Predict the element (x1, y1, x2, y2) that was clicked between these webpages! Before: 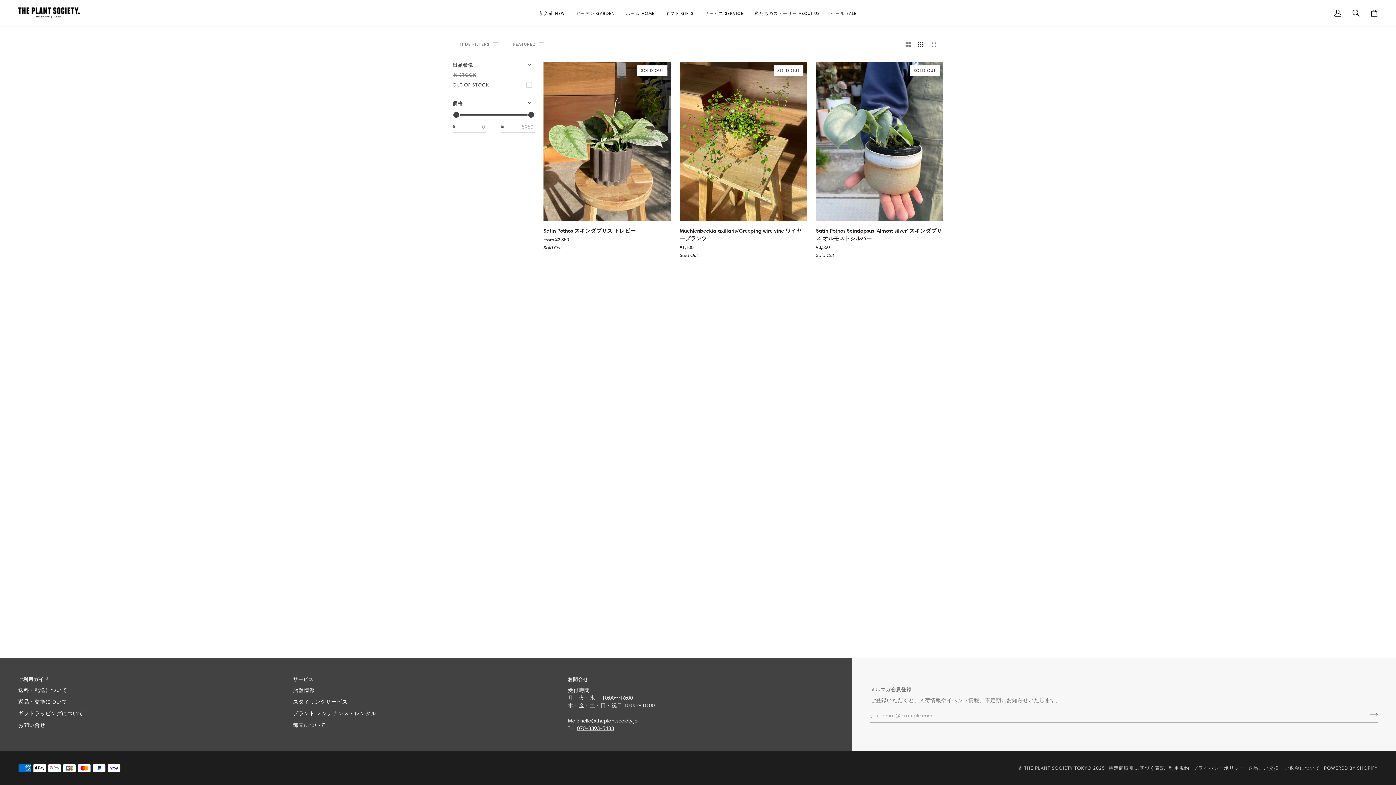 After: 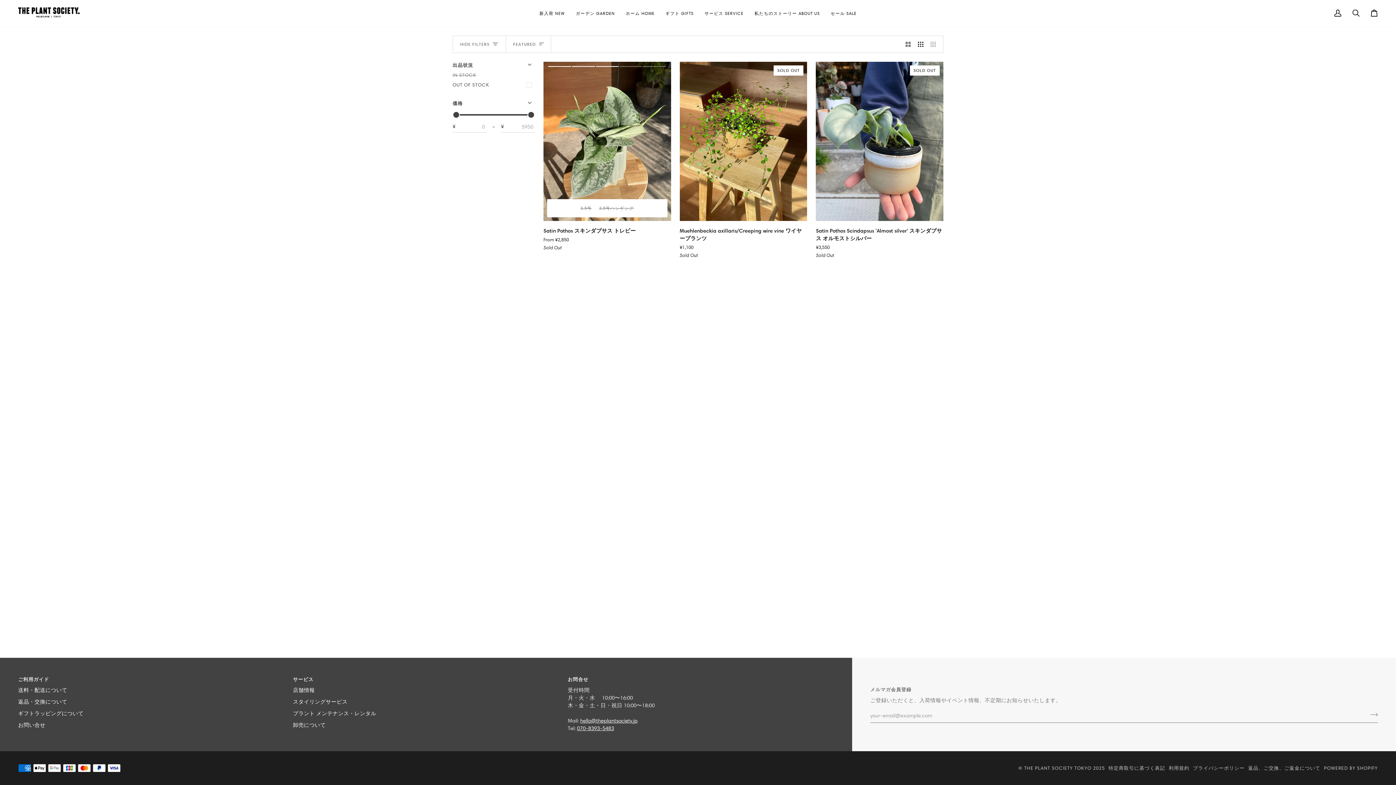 Action: label: Quick add bbox: (547, 202, 667, 220)